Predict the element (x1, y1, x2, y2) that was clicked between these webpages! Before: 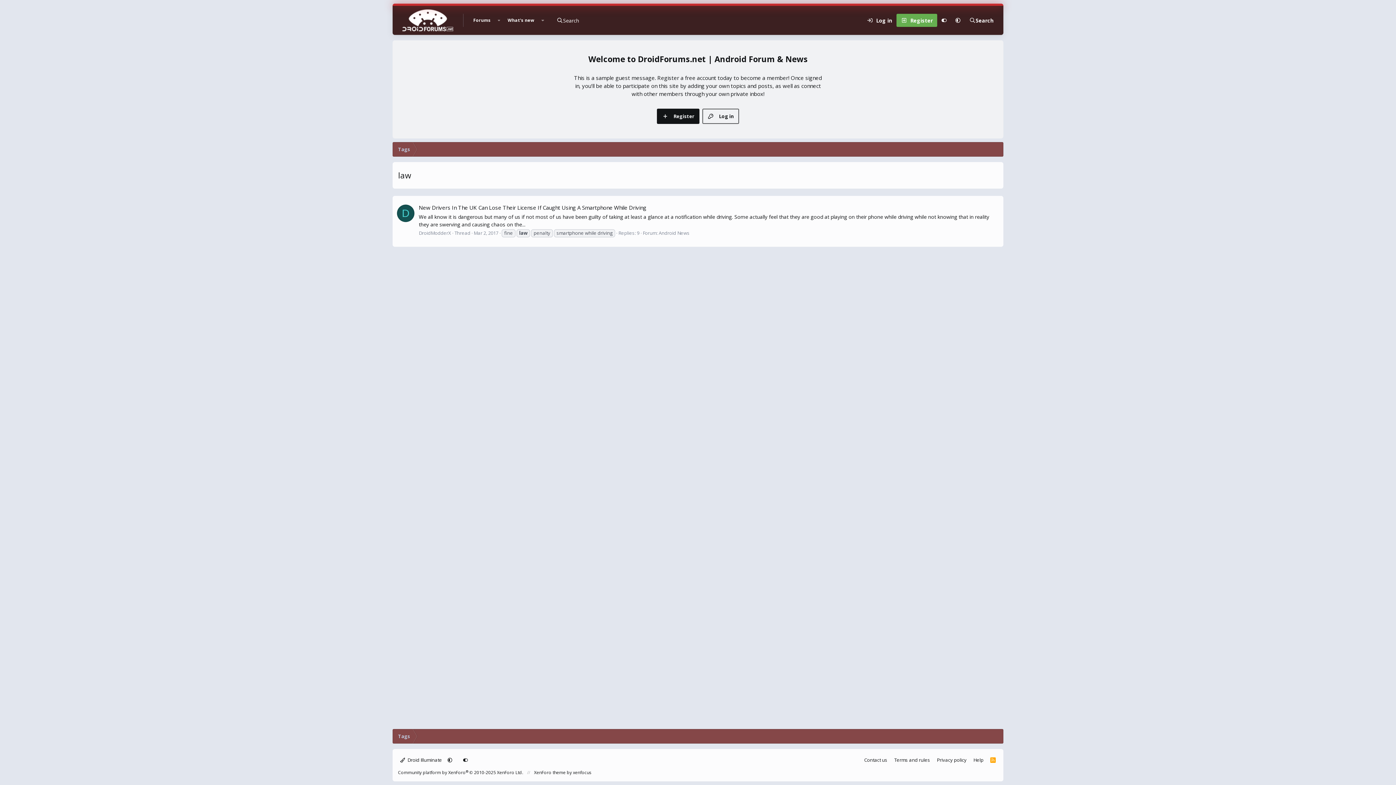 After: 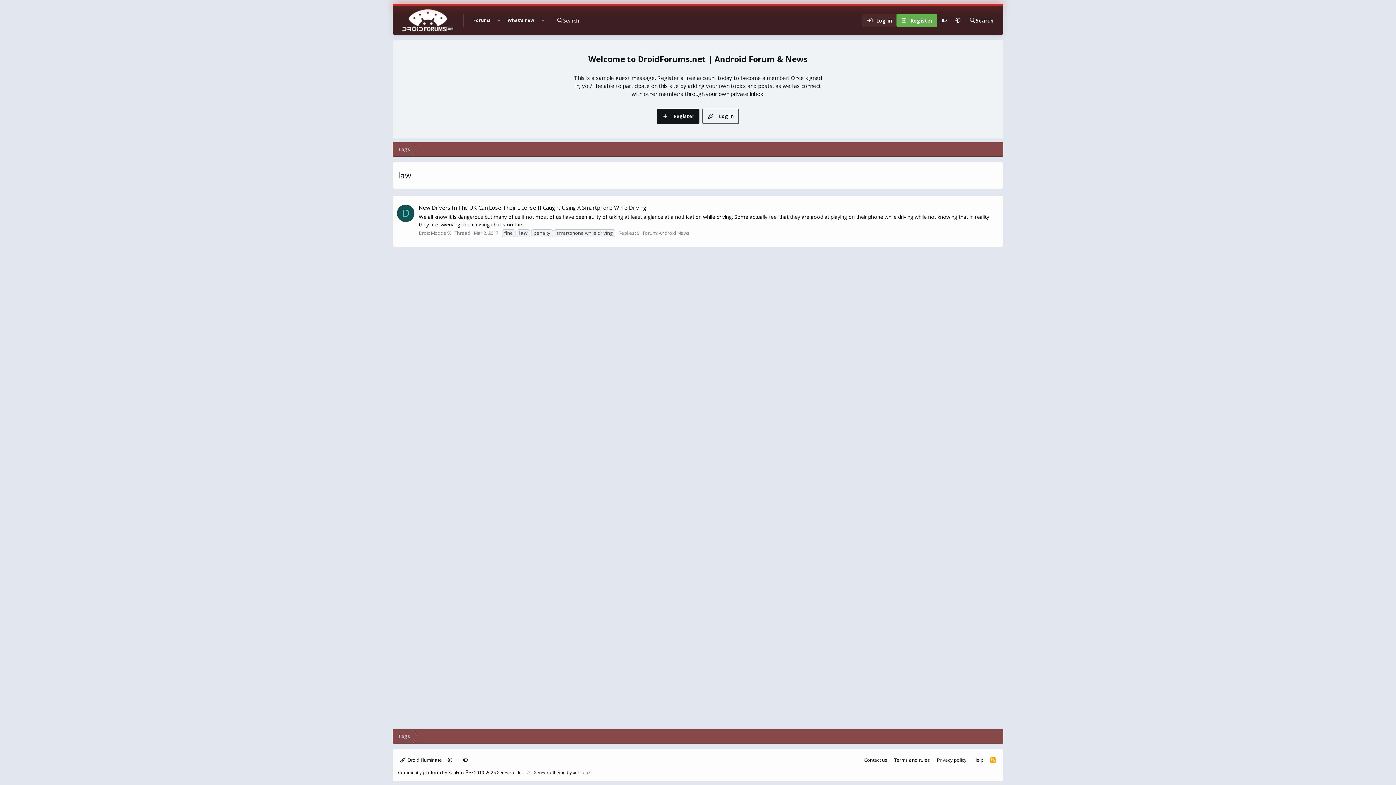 Action: bbox: (862, 13, 896, 26) label: Log in